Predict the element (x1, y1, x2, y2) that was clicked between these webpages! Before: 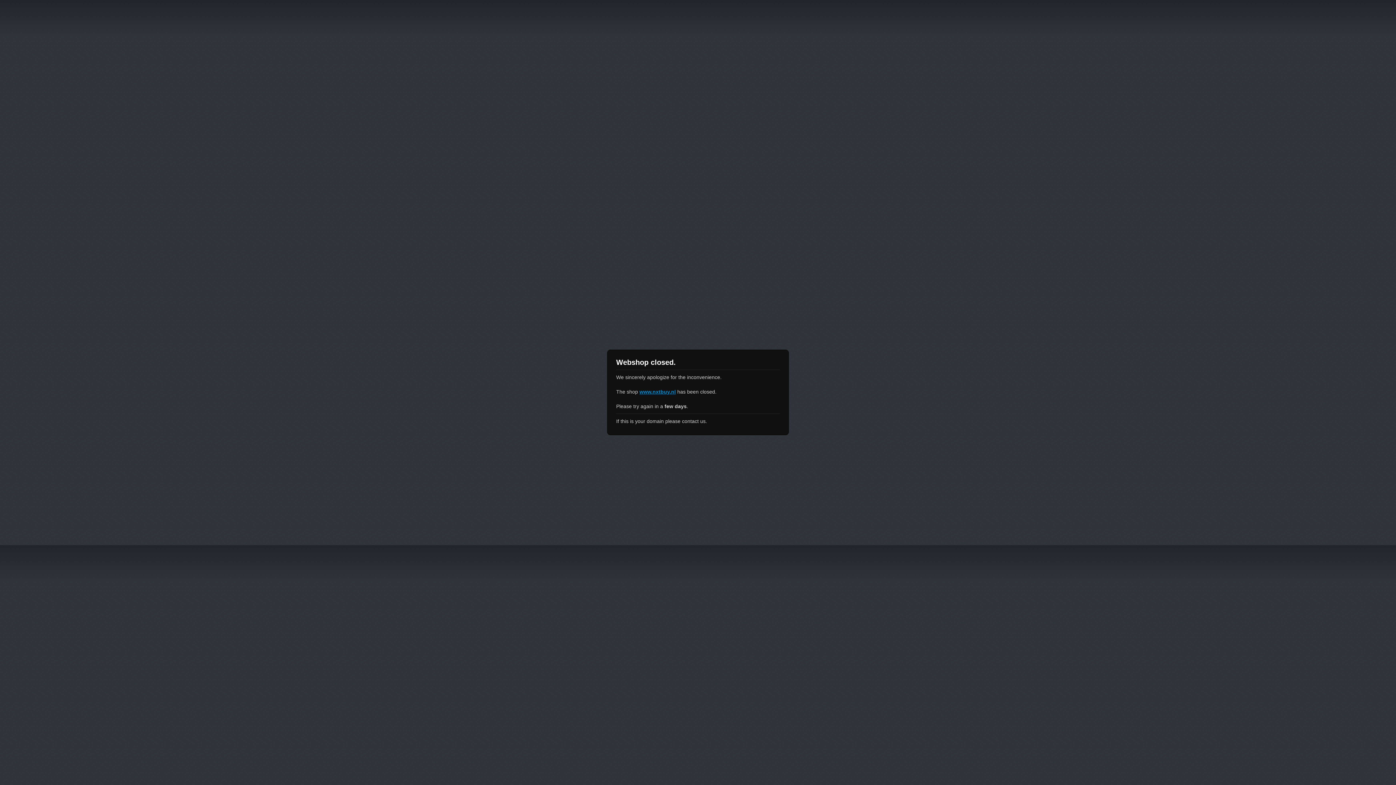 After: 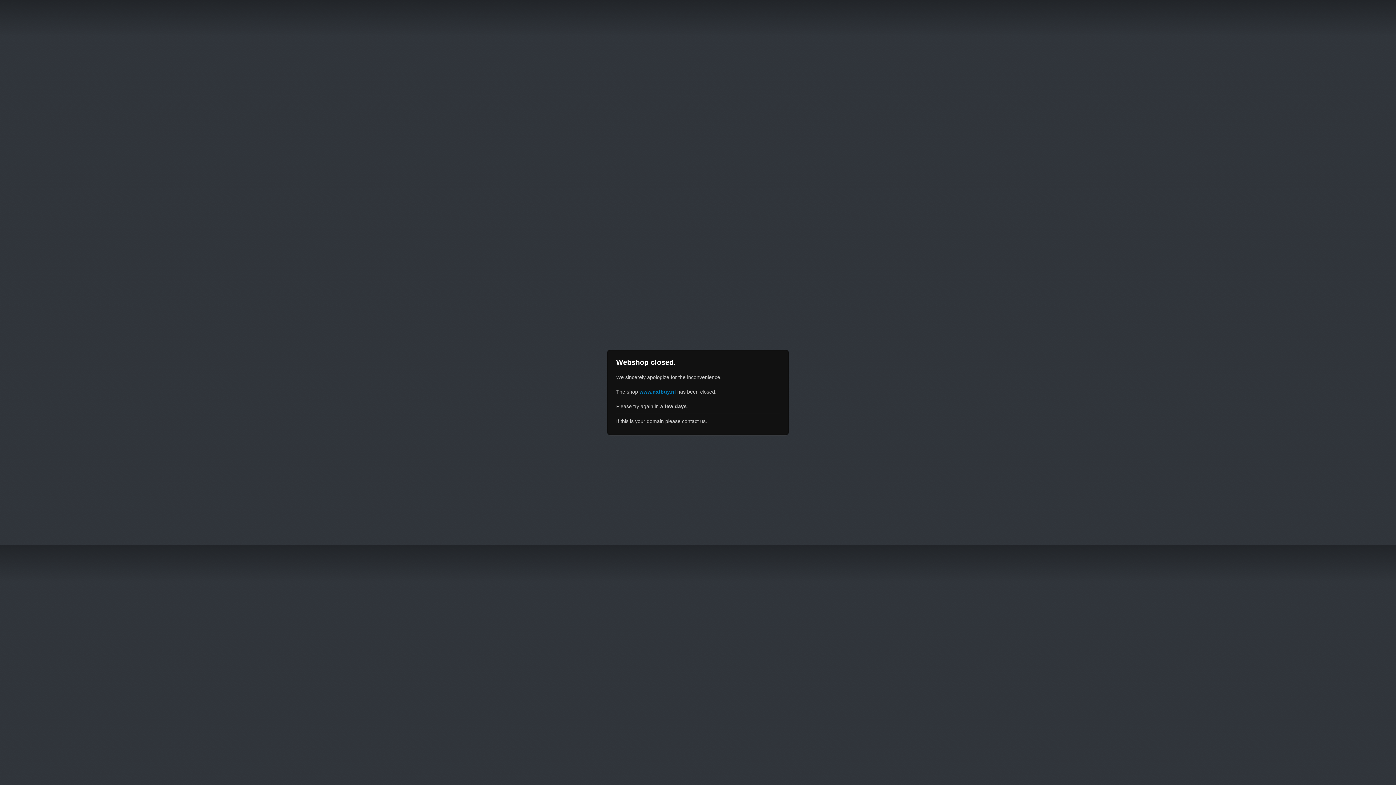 Action: label: www.nxtbuy.nl bbox: (639, 389, 676, 394)